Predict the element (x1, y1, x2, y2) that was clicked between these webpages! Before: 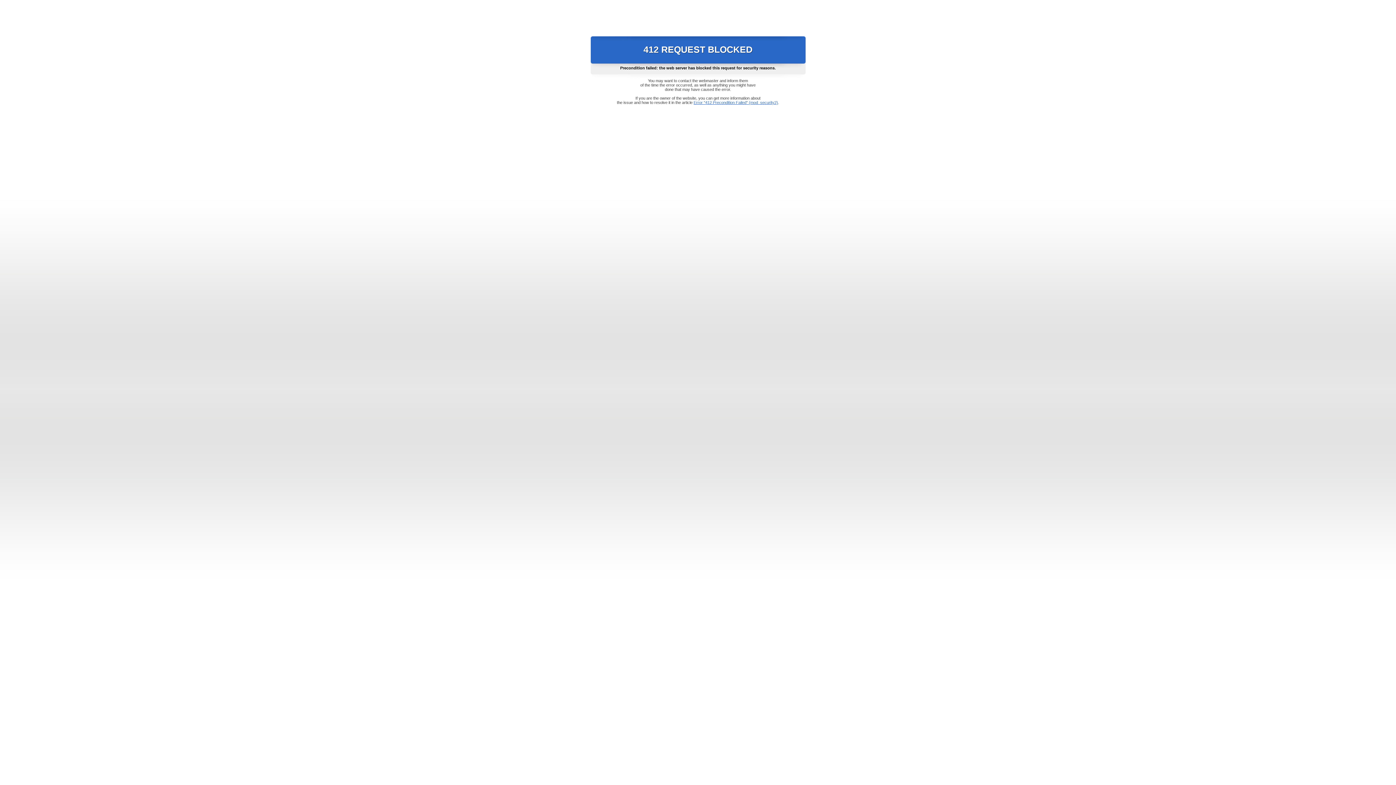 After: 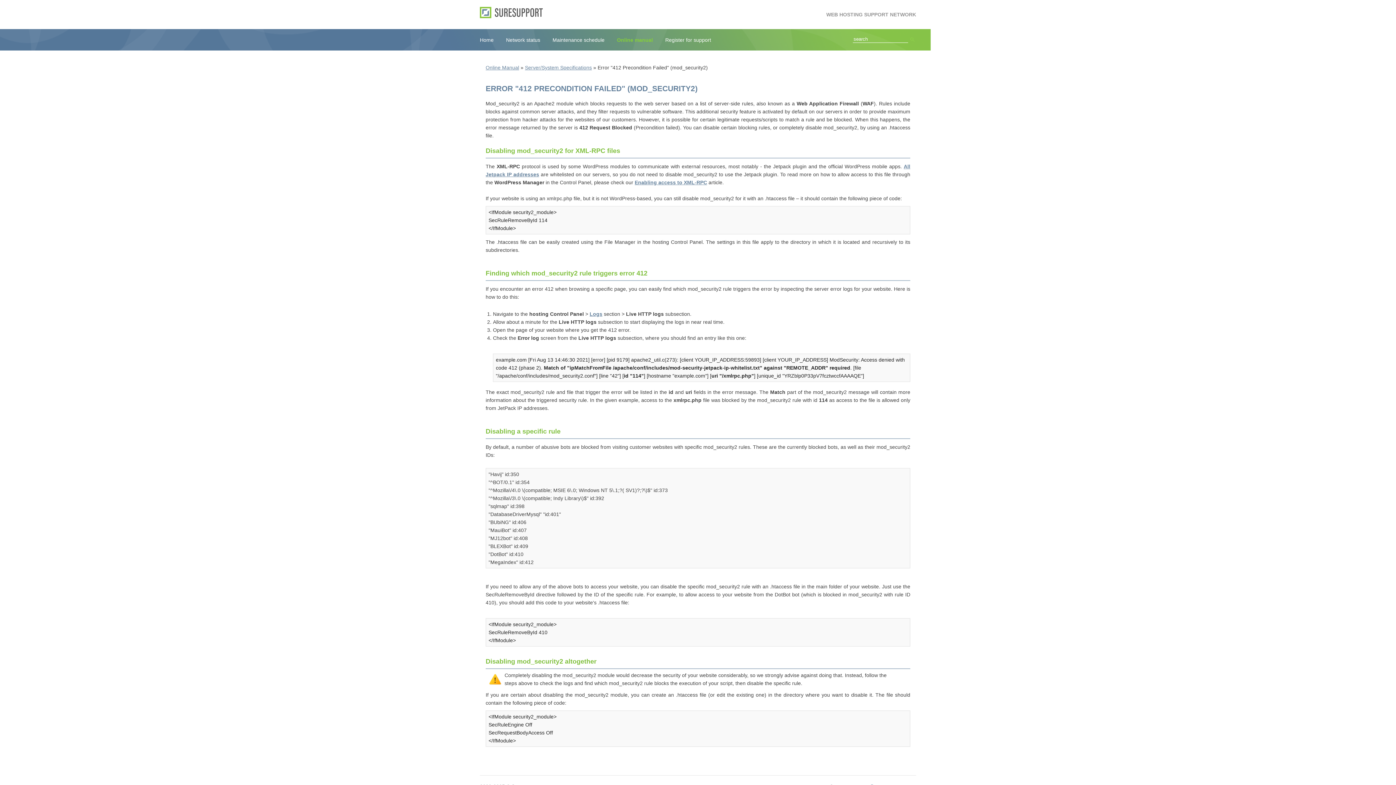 Action: bbox: (693, 100, 778, 104) label: Error "412 Precondition Failed" (mod_security2)